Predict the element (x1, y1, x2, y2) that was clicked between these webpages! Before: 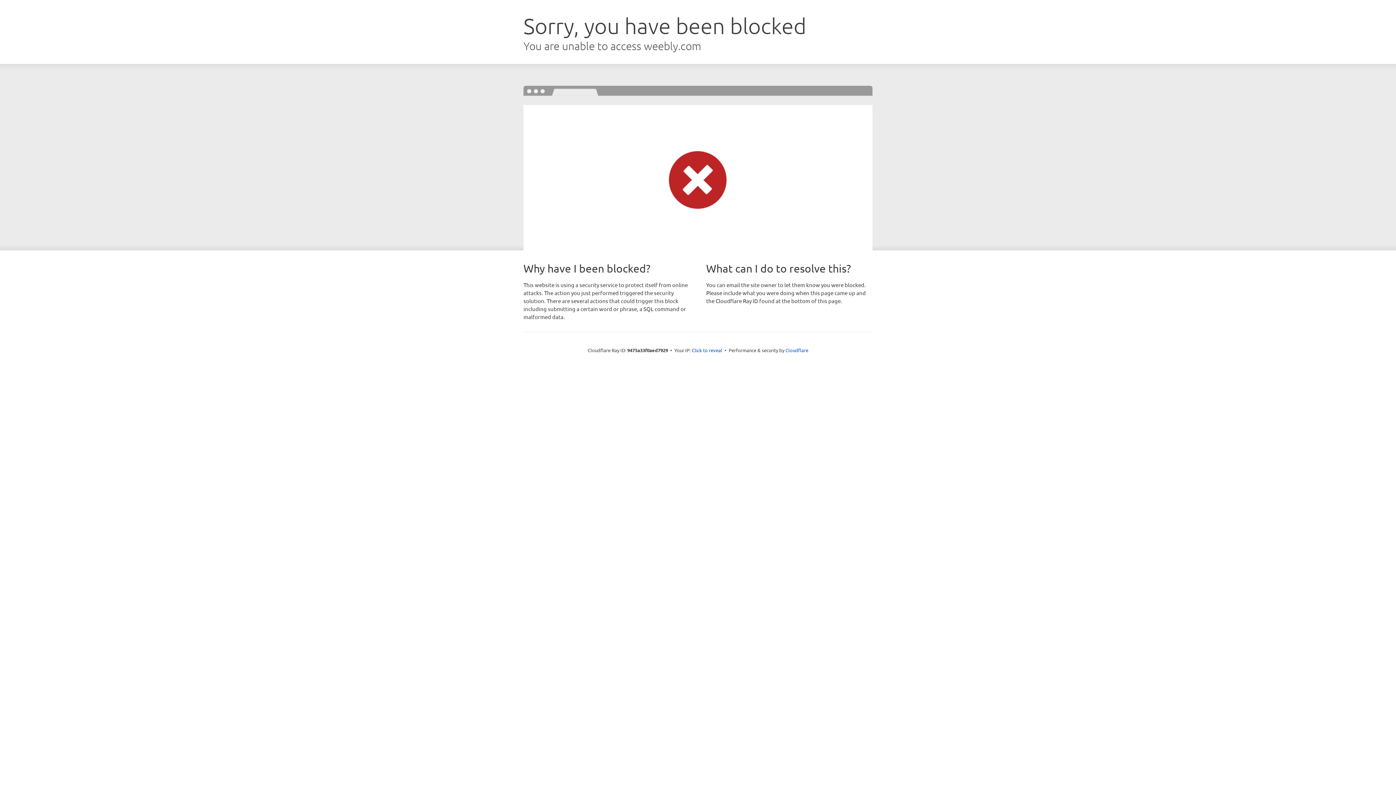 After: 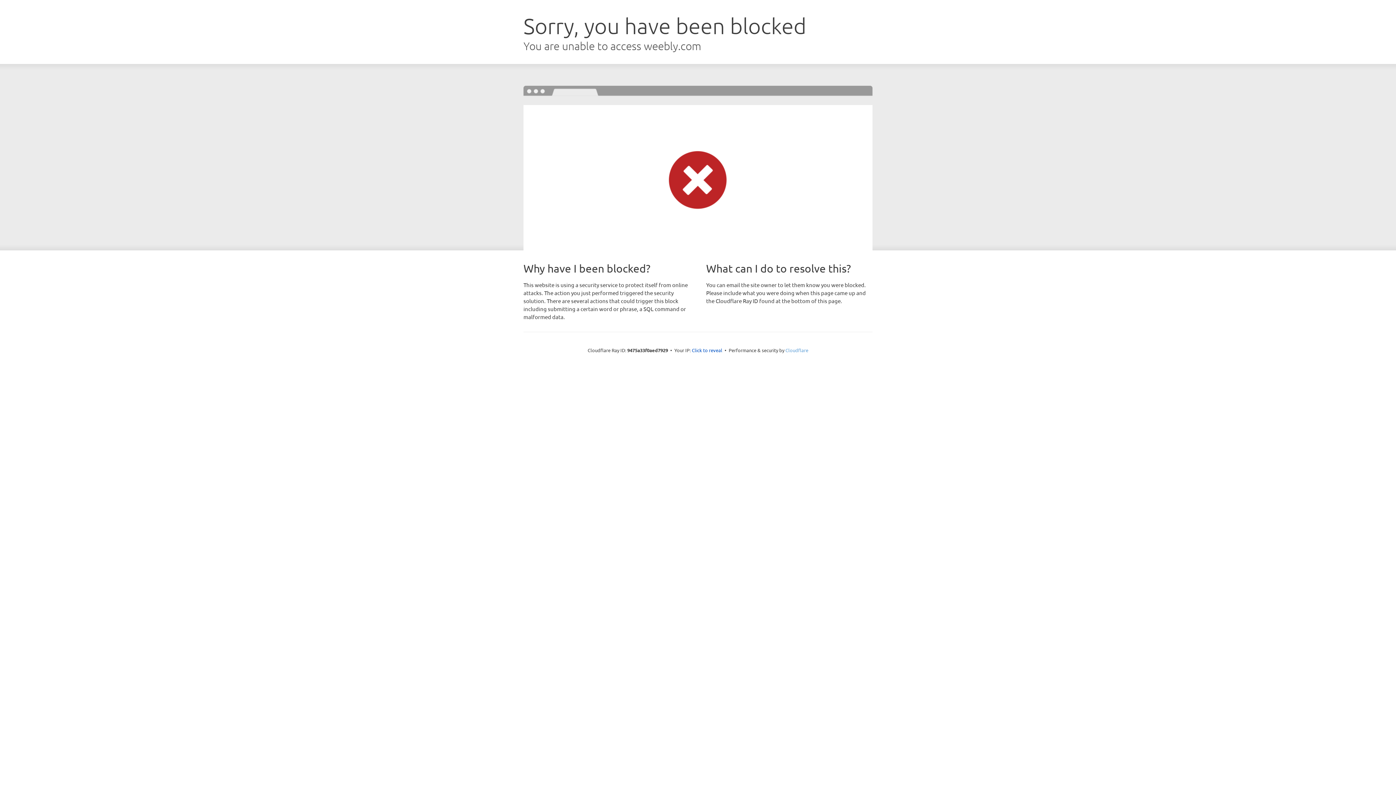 Action: label: Cloudflare bbox: (785, 347, 808, 353)